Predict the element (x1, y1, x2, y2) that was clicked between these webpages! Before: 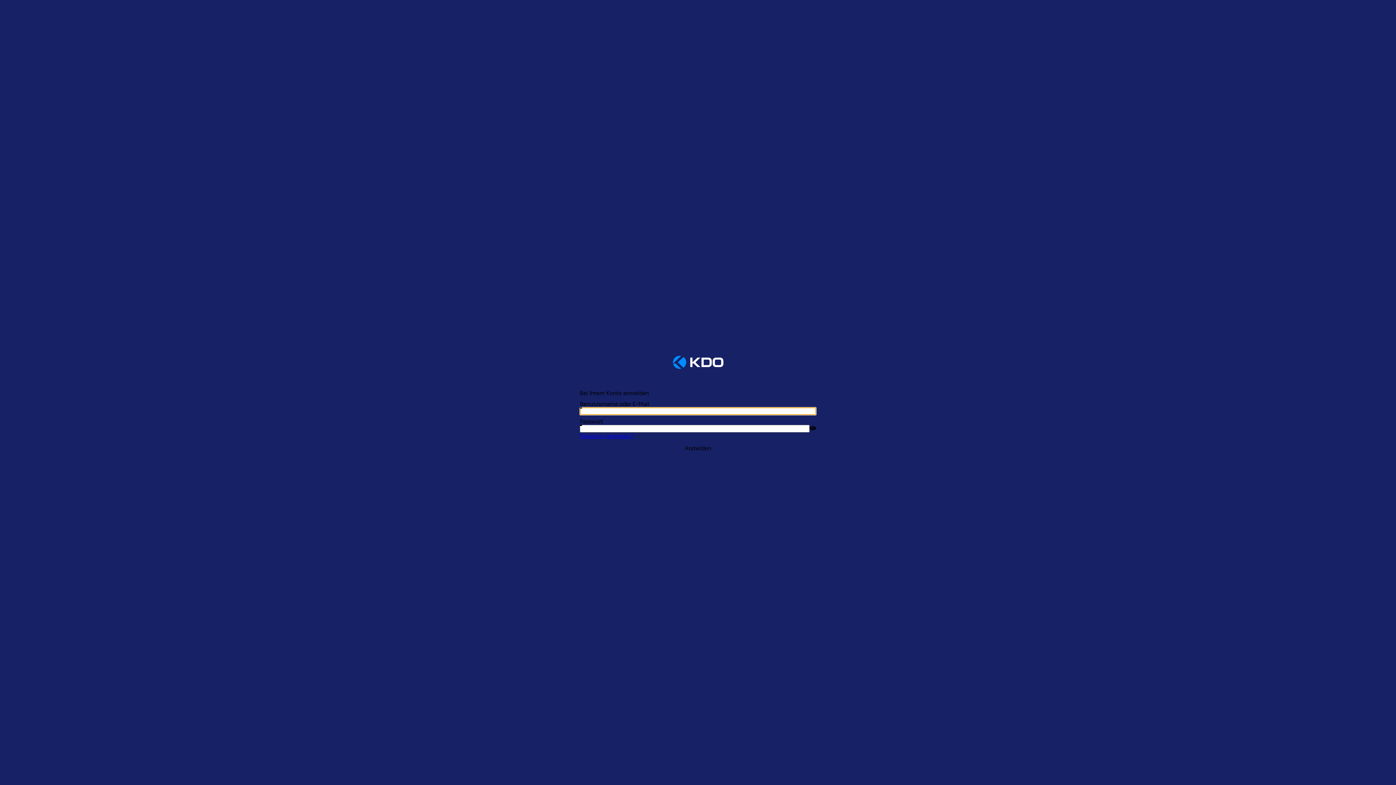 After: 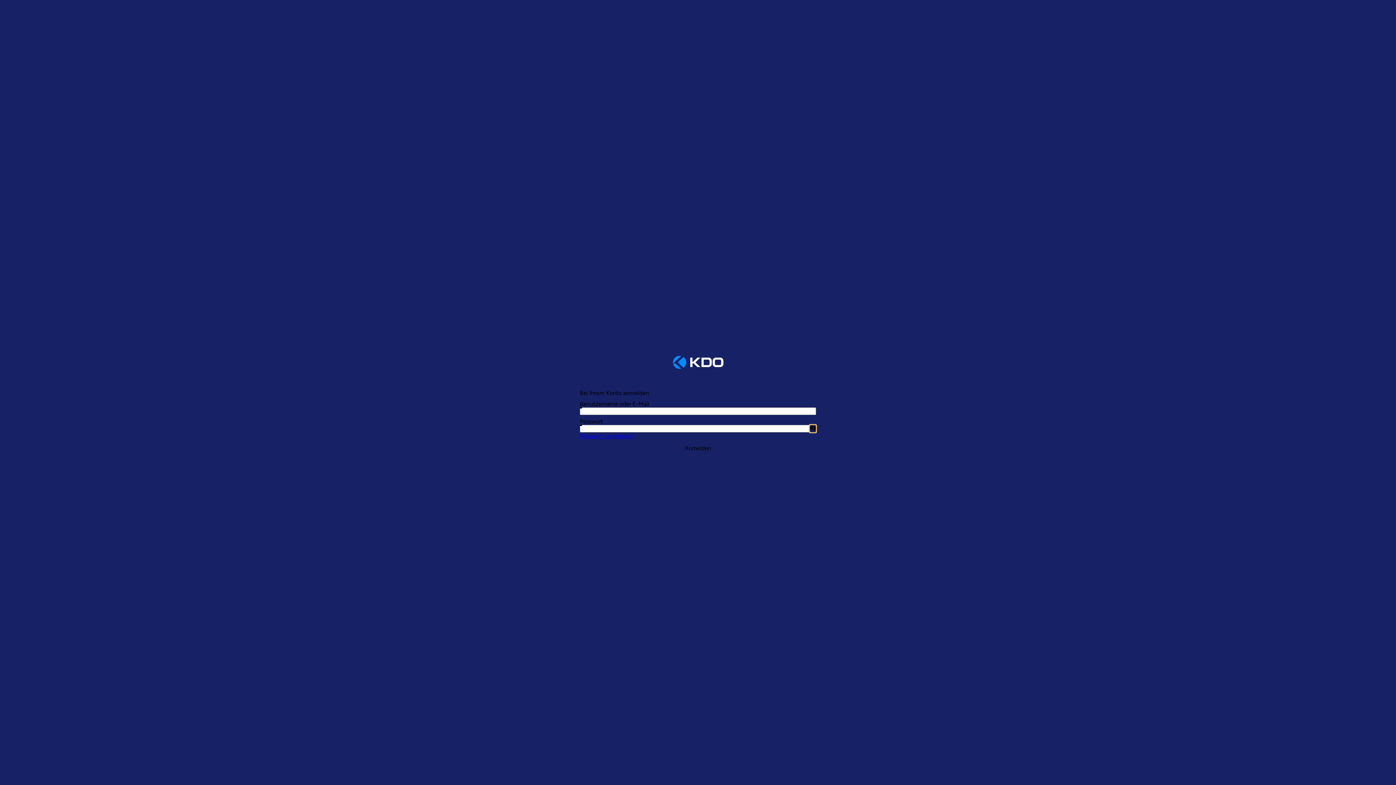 Action: bbox: (809, 424, 816, 432) label: Passwort einblenden